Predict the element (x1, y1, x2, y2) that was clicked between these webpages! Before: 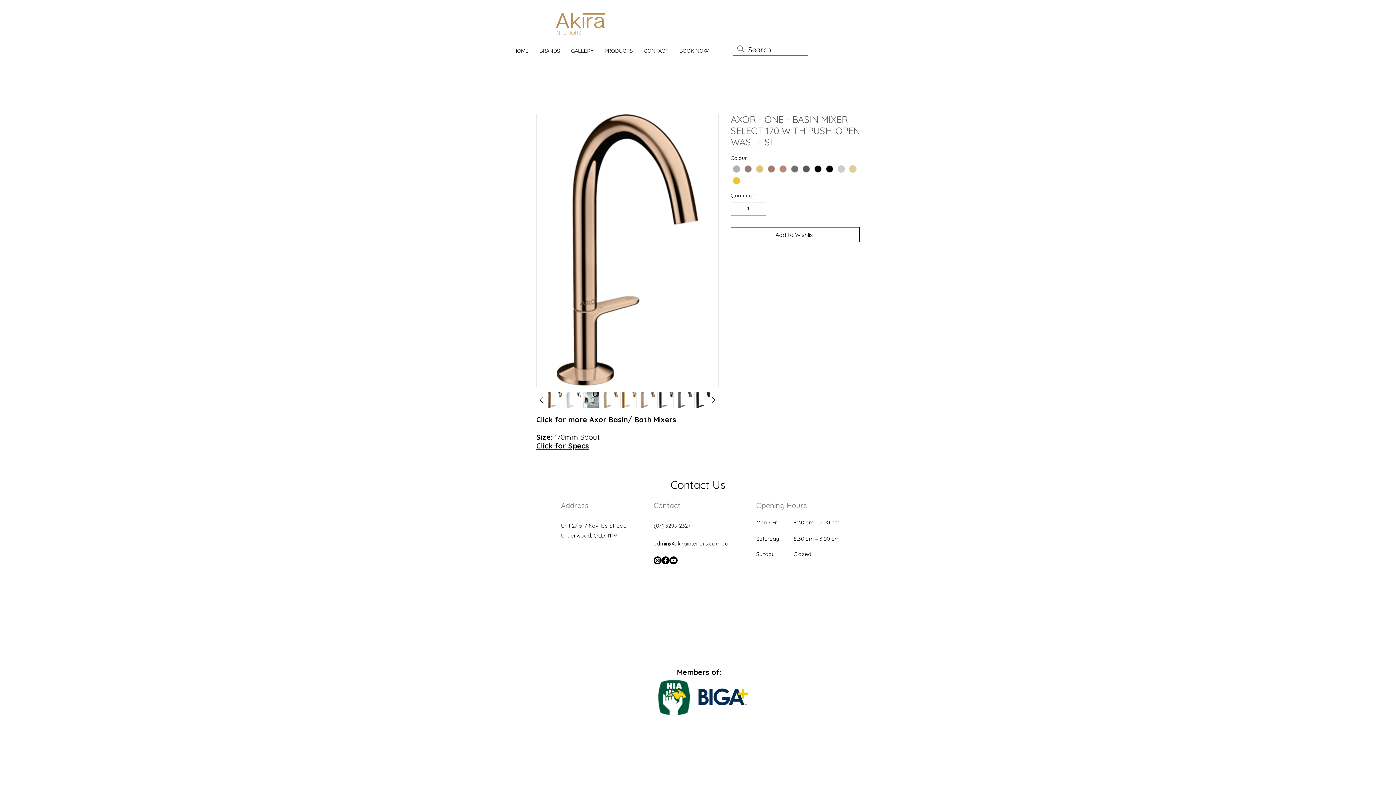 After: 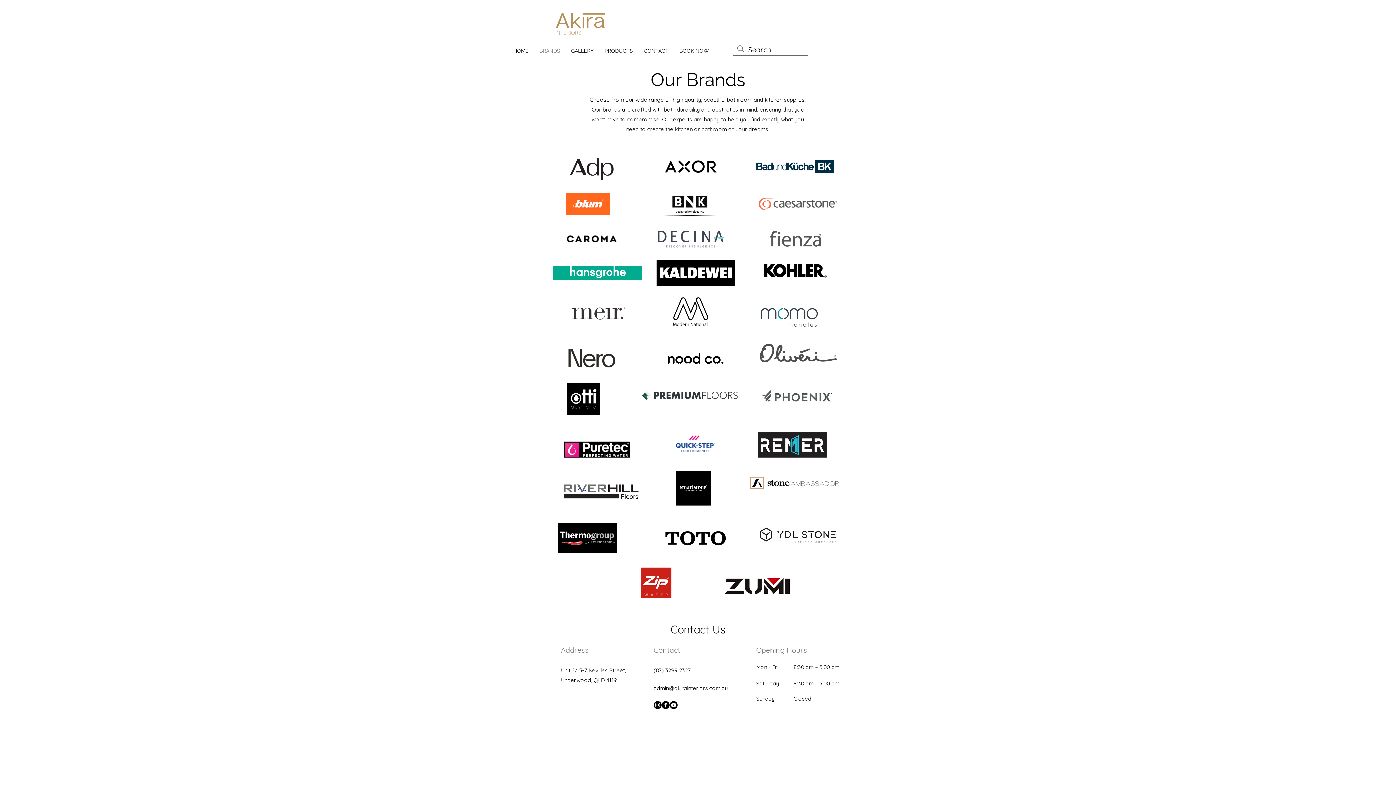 Action: label: BRANDS bbox: (534, 41, 565, 60)